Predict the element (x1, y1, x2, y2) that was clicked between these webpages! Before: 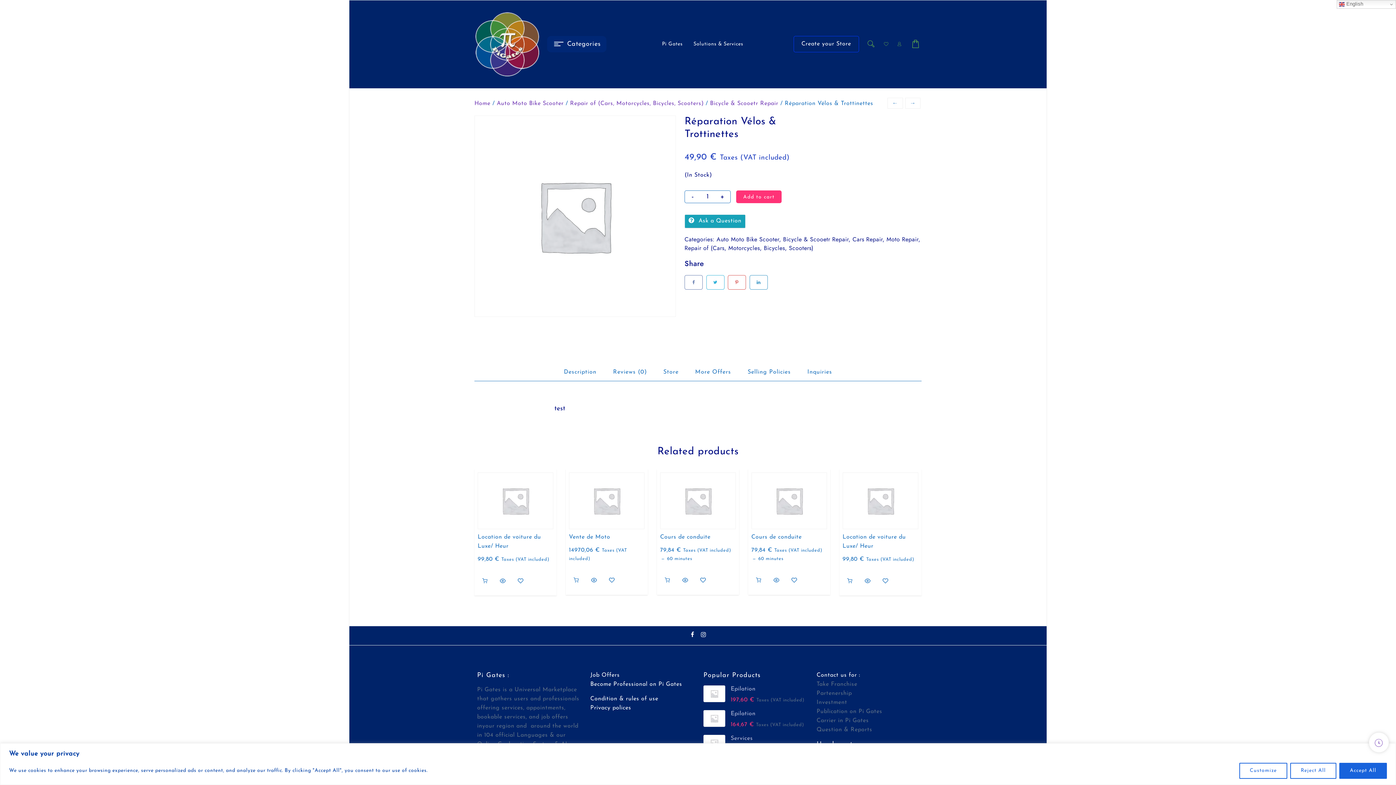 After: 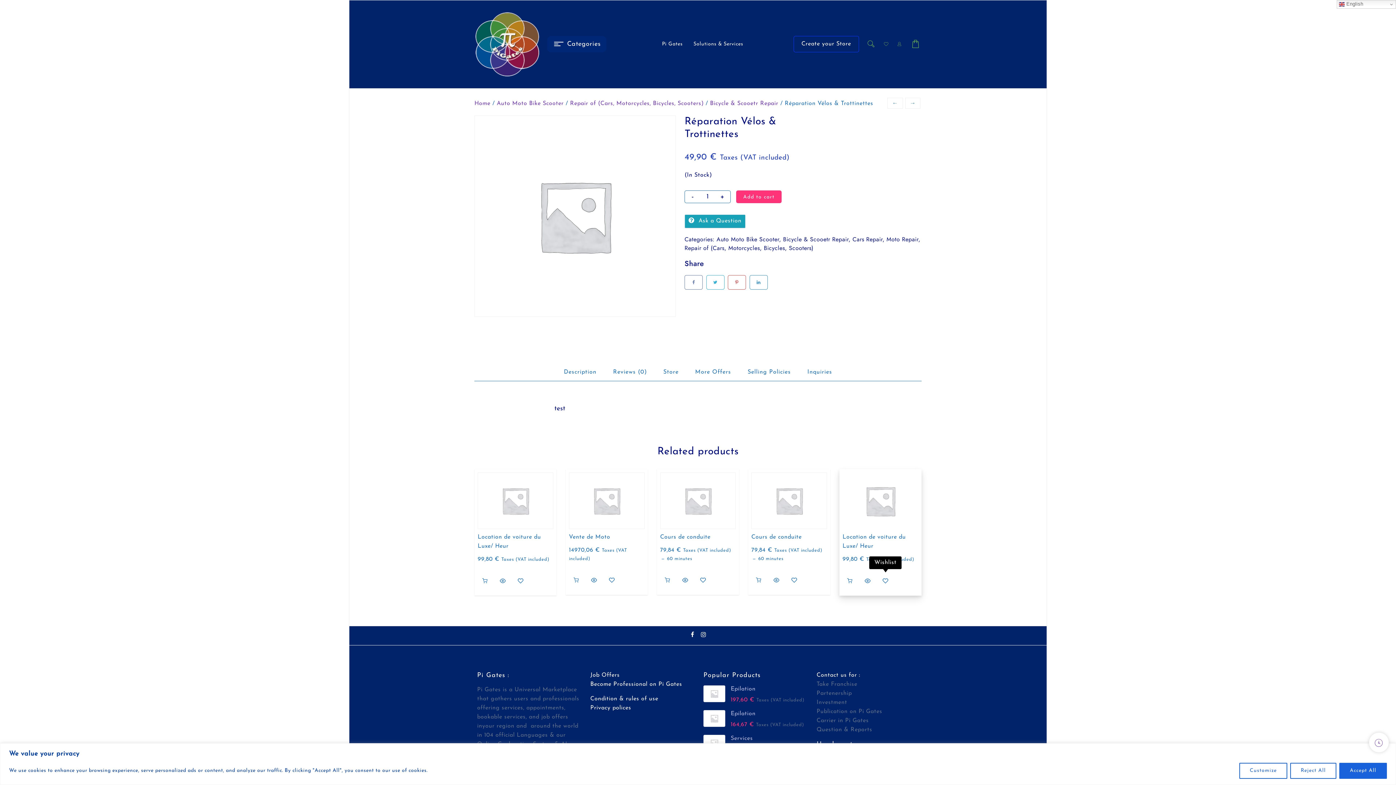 Action: bbox: (878, 573, 892, 588)